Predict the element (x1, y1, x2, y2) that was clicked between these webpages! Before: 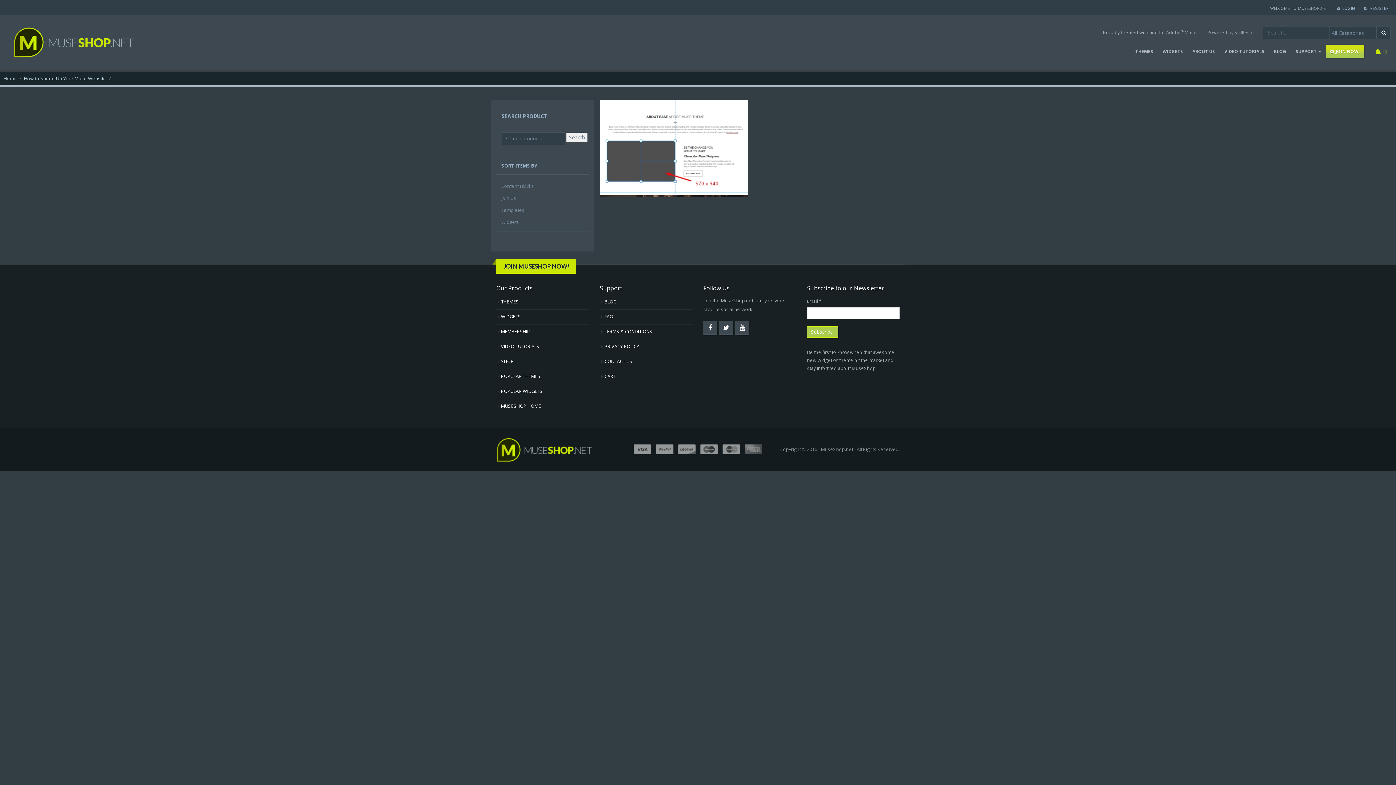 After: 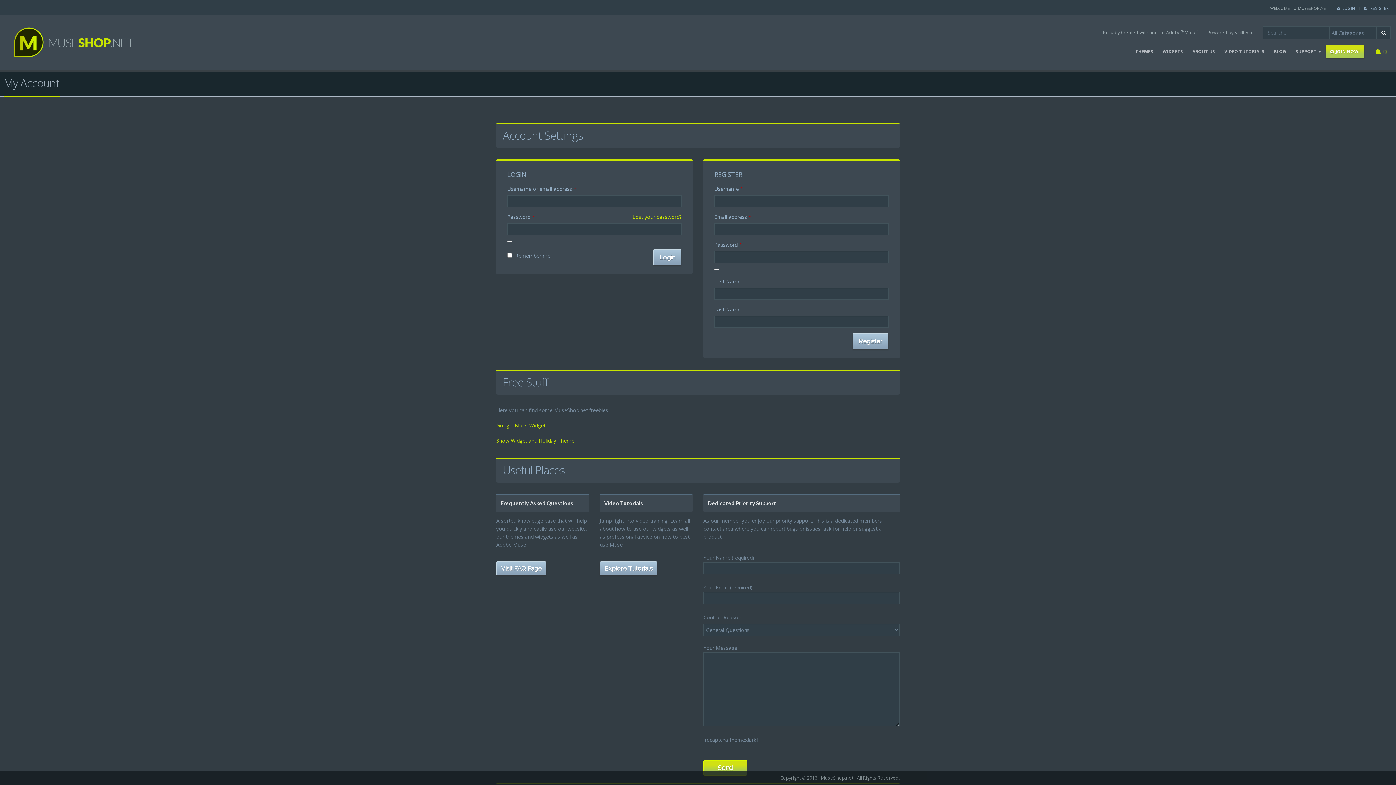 Action: bbox: (1362, 1, 1390, 14) label: REGISTER